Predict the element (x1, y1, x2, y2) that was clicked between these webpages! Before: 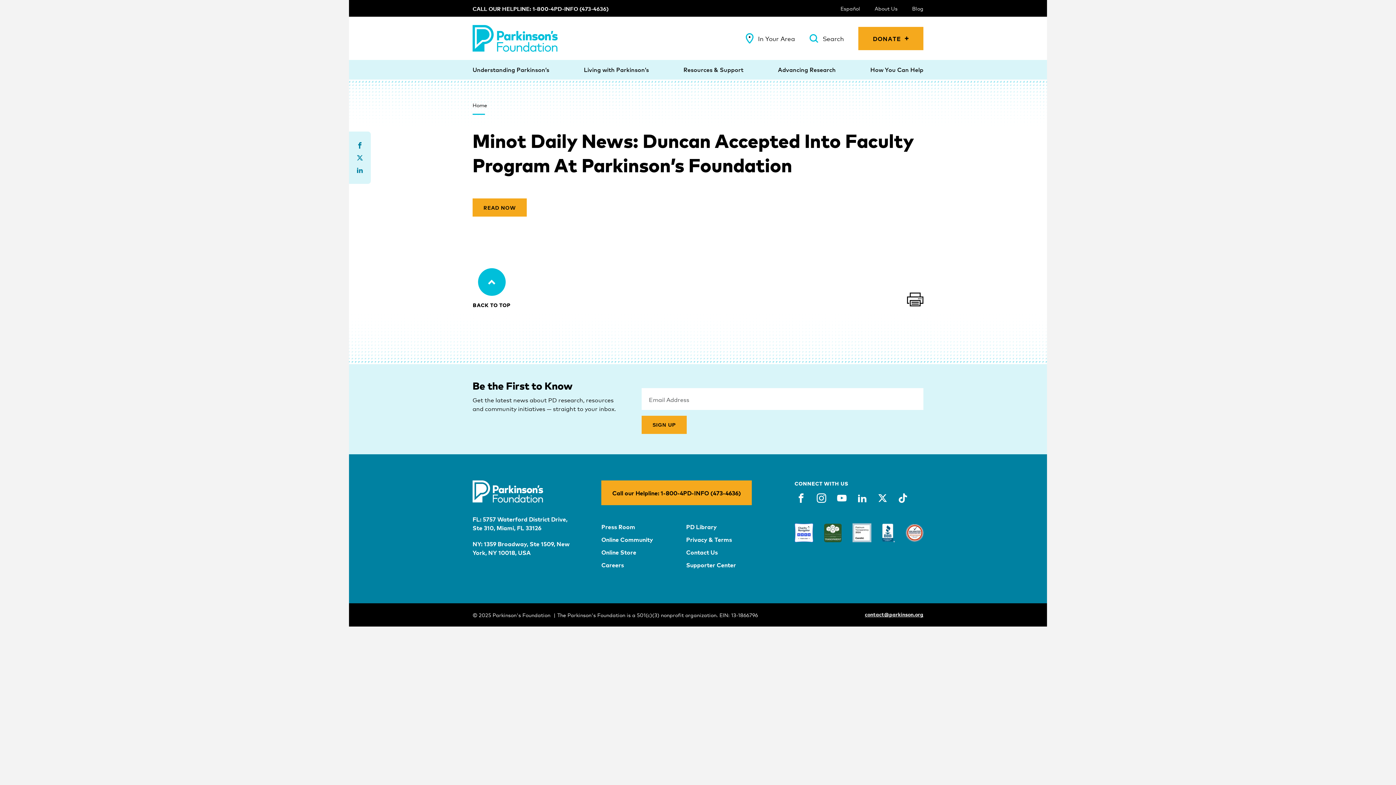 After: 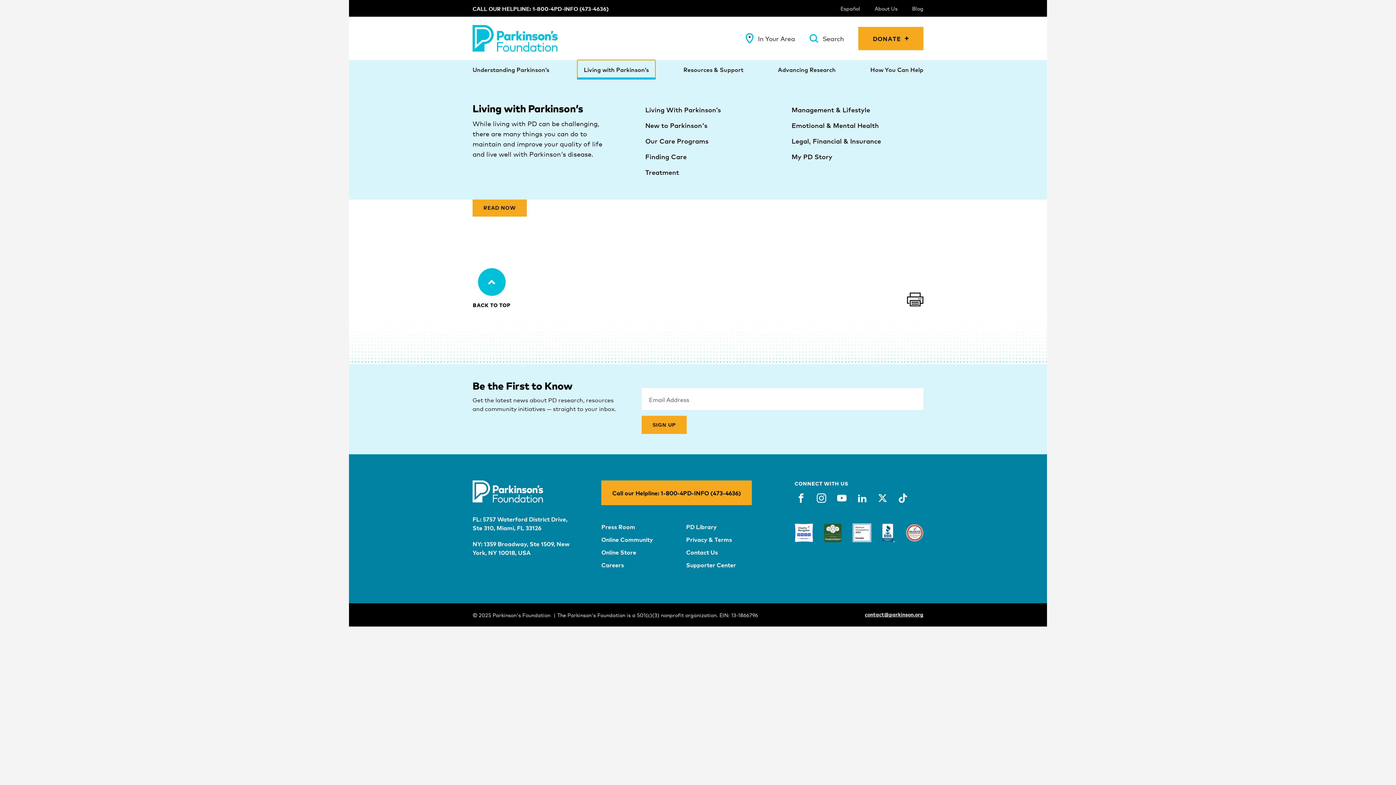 Action: bbox: (577, 60, 655, 79) label: Living with Parkinson’s